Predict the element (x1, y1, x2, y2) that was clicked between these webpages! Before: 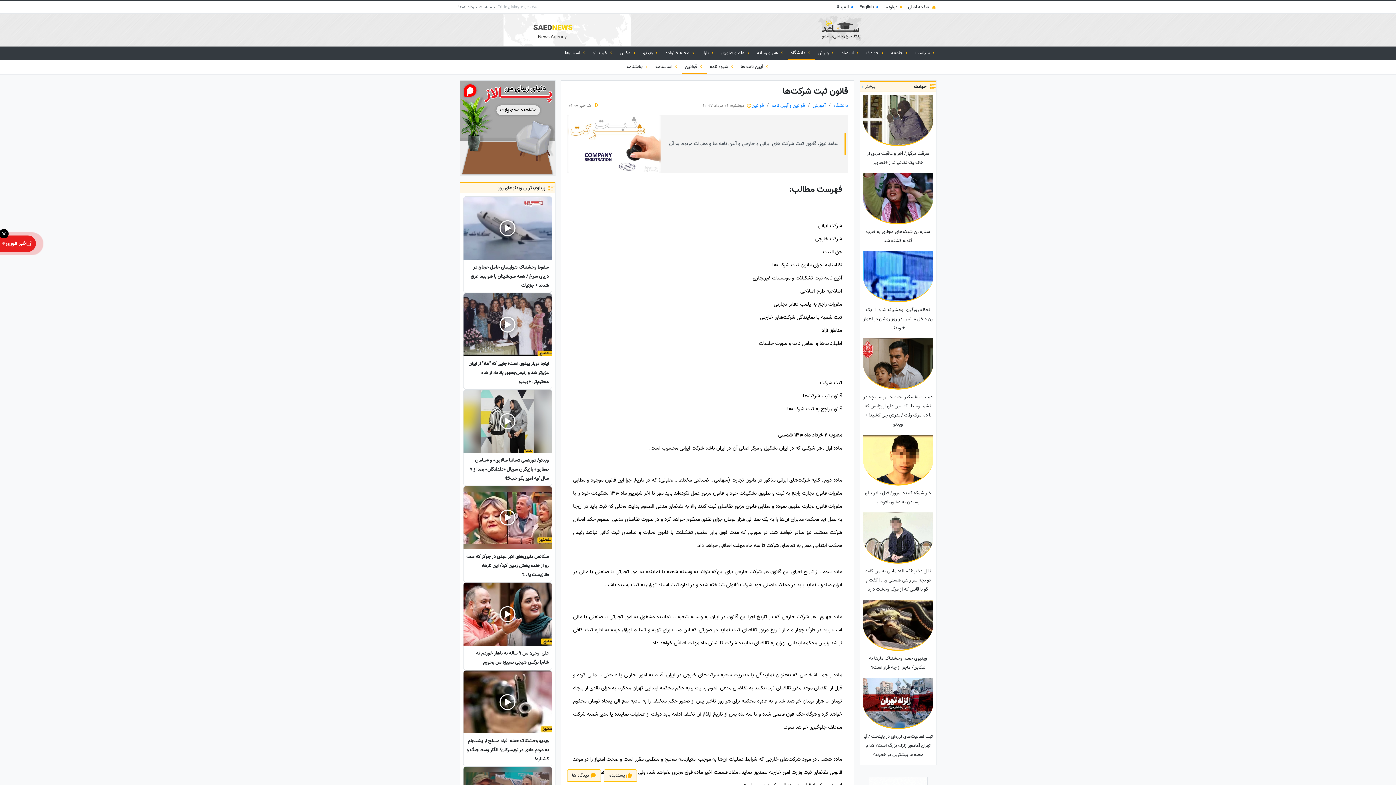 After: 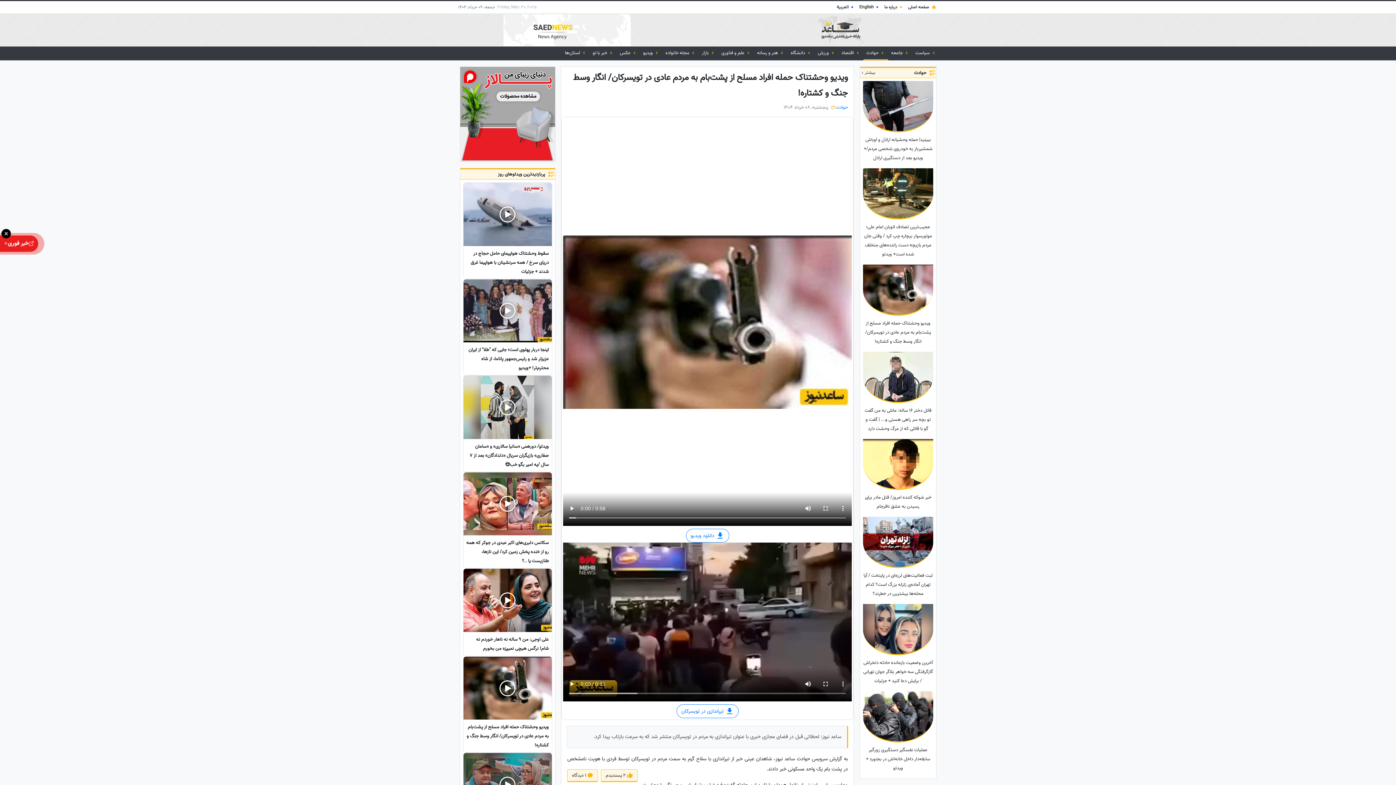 Action: bbox: (463, 670, 551, 766) label: ویدیو وحشتناک حمله افراد مسلح از پشت‌بام به مردم عادی در تویسرکان/ انگار وسط جنگ و کشتاره!